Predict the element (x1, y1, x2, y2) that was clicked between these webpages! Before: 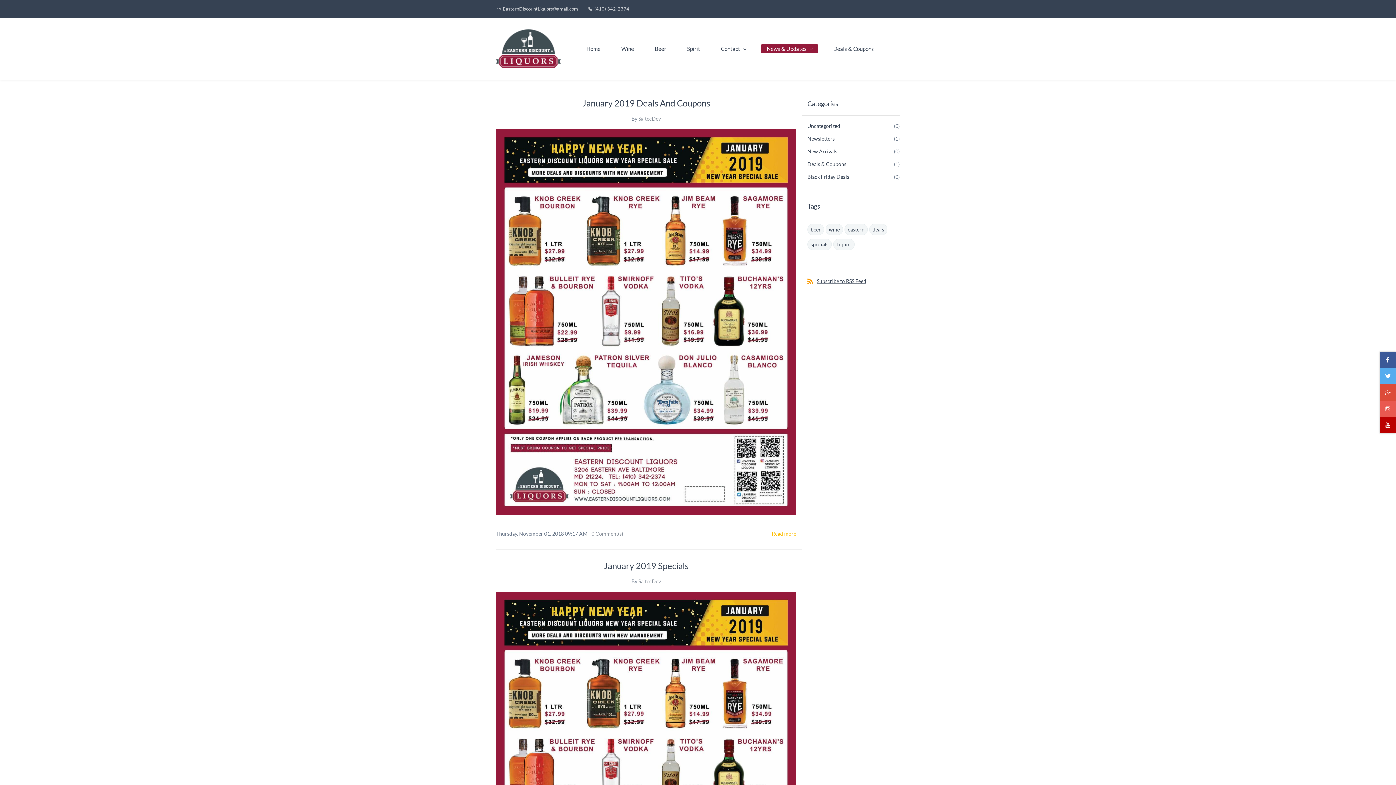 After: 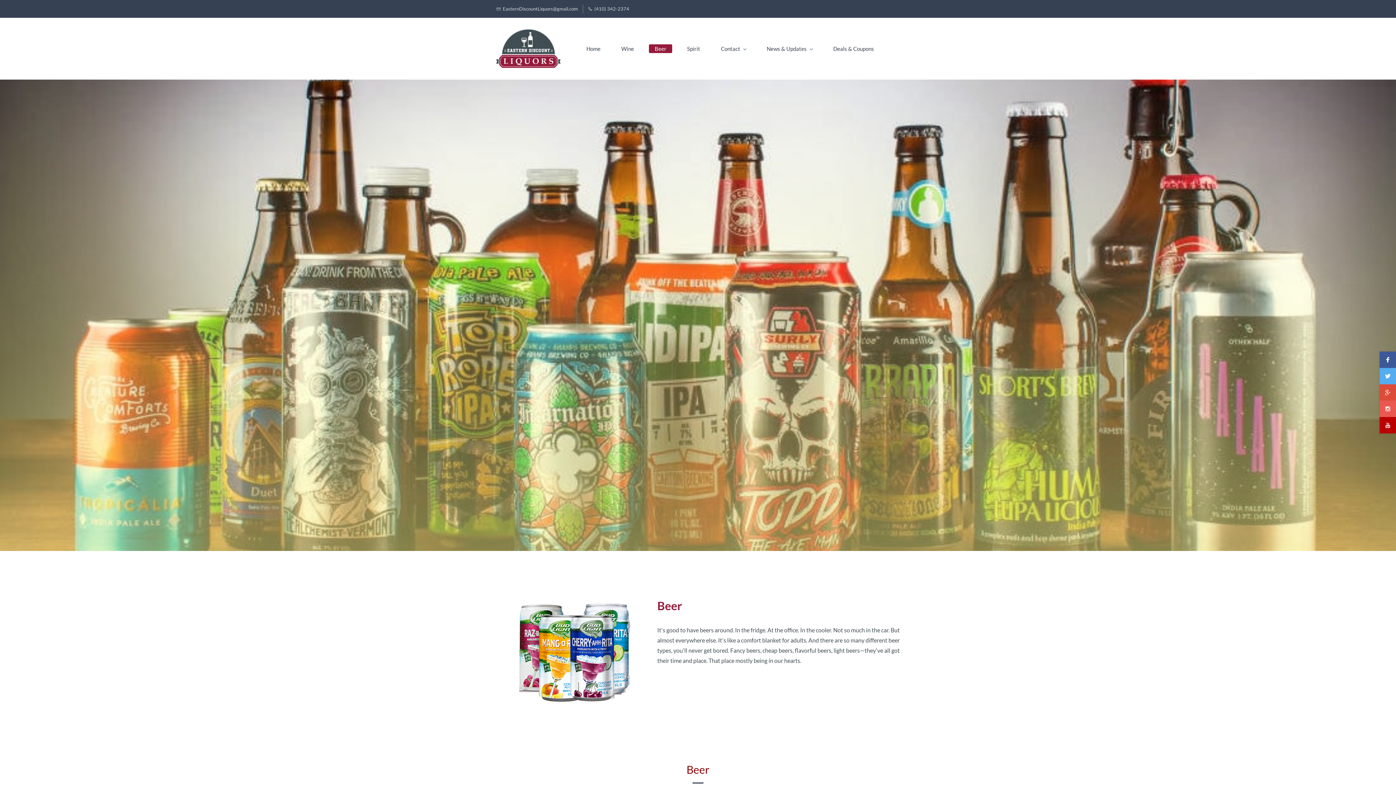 Action: label: Beer bbox: (649, 44, 672, 53)